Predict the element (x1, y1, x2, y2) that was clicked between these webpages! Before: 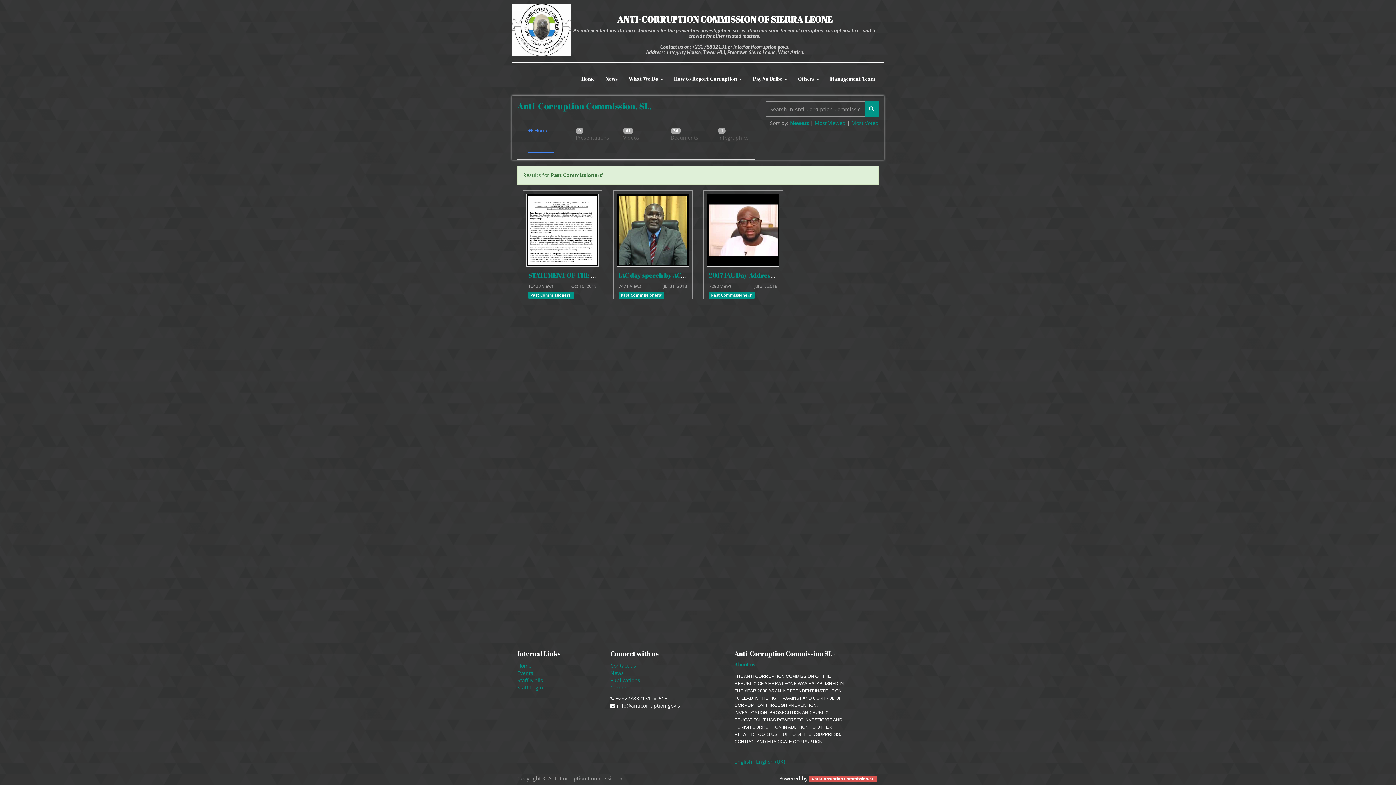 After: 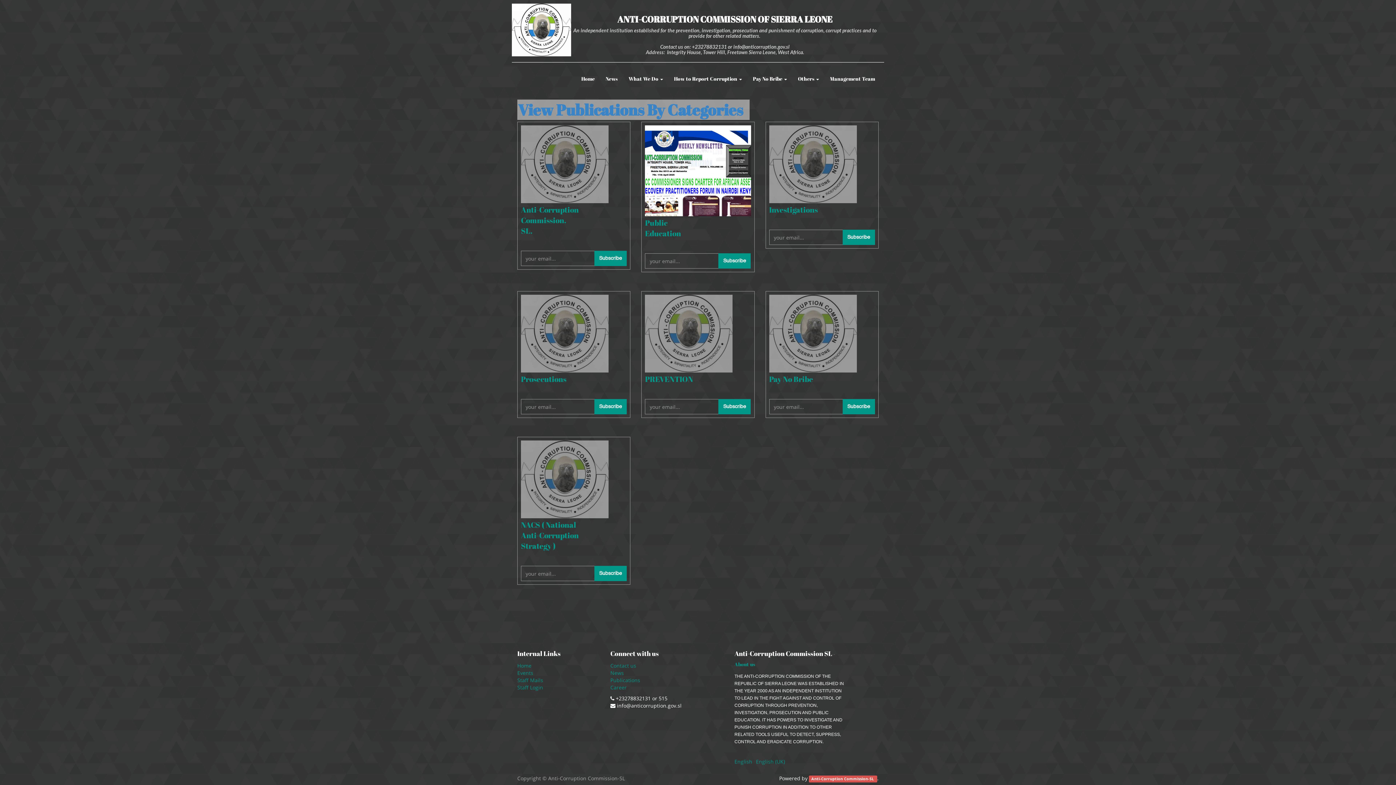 Action: label: Publications  bbox: (610, 677, 692, 684)